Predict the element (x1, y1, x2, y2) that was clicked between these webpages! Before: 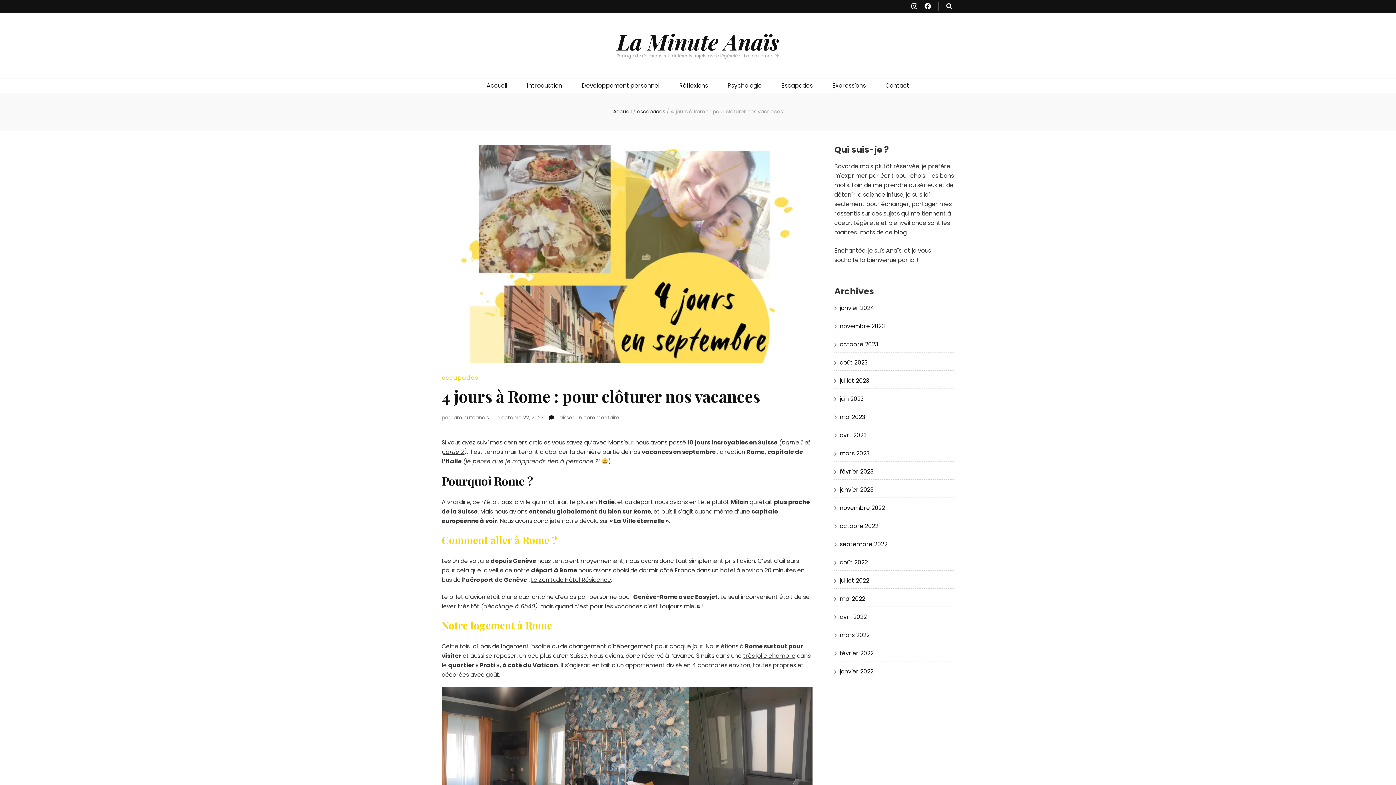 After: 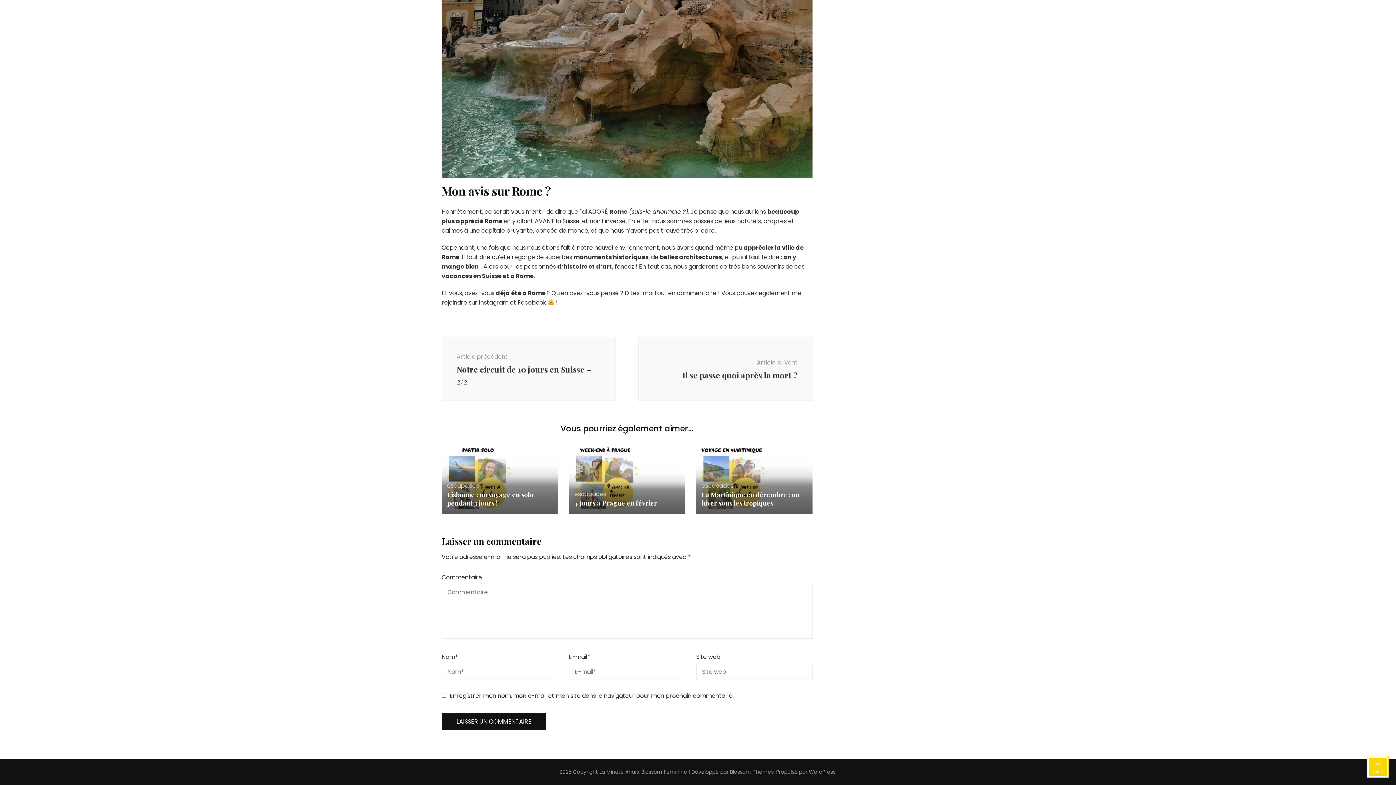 Action: bbox: (557, 414, 619, 421) label: Laisser un commentaire
sur 4 jours à Rome : pour clôturer nos vacances